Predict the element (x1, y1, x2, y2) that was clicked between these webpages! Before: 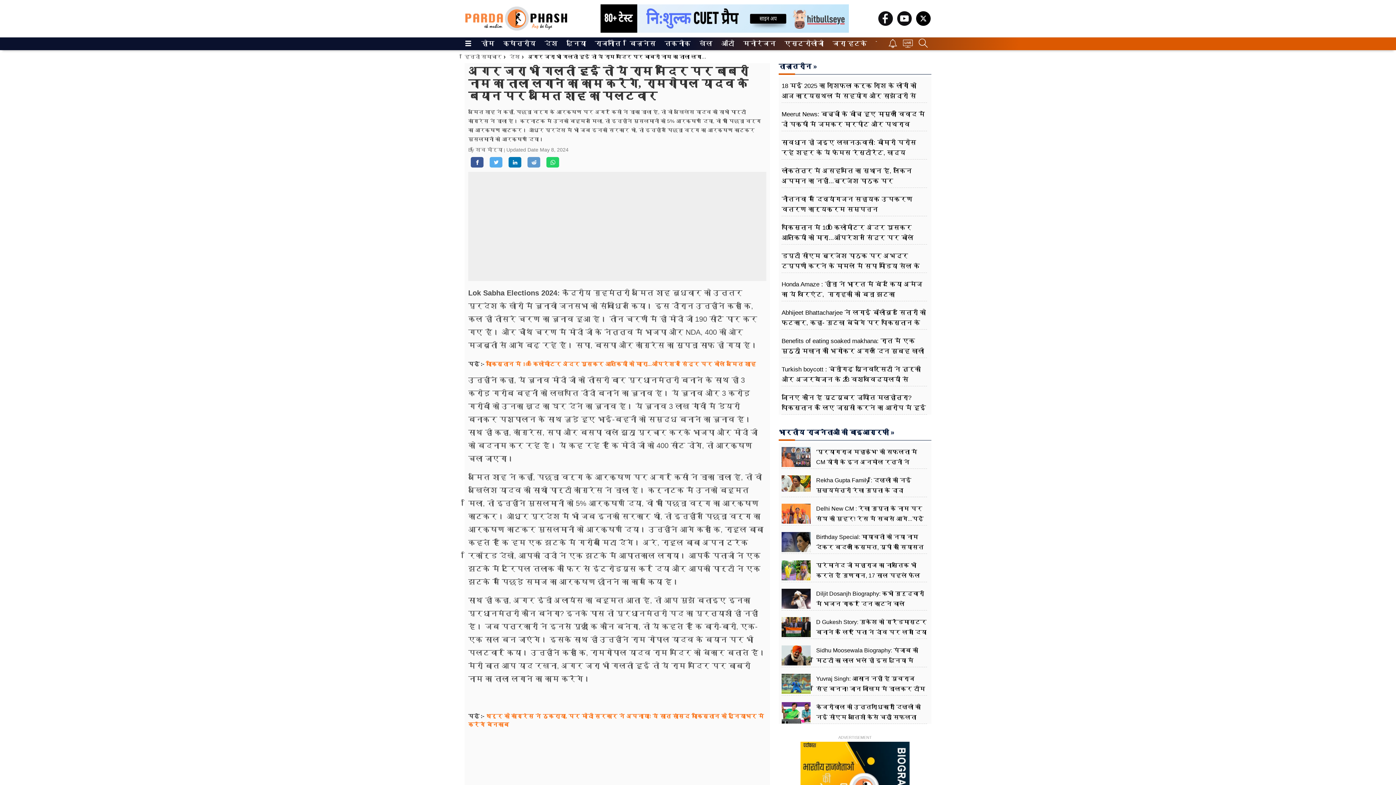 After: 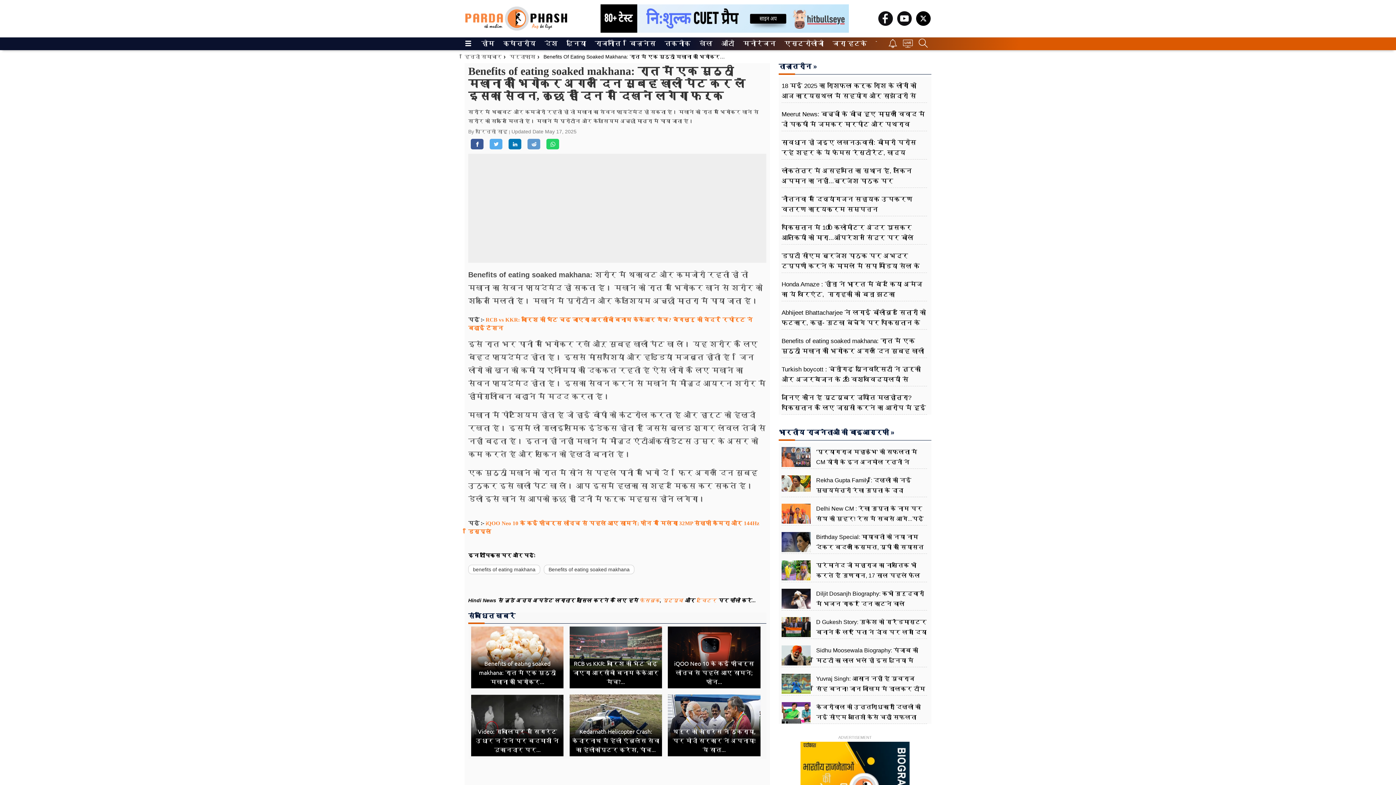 Action: label: Benefits of eating soaked makhana: रात में एक मुठ्ठी मखाना को भिगोकर अगले दिन सुबह खाली पेट कर लें इसका सेवन, कुछ ही दिन में दिखने लगेगा फर्क bbox: (781, 336, 927, 377)